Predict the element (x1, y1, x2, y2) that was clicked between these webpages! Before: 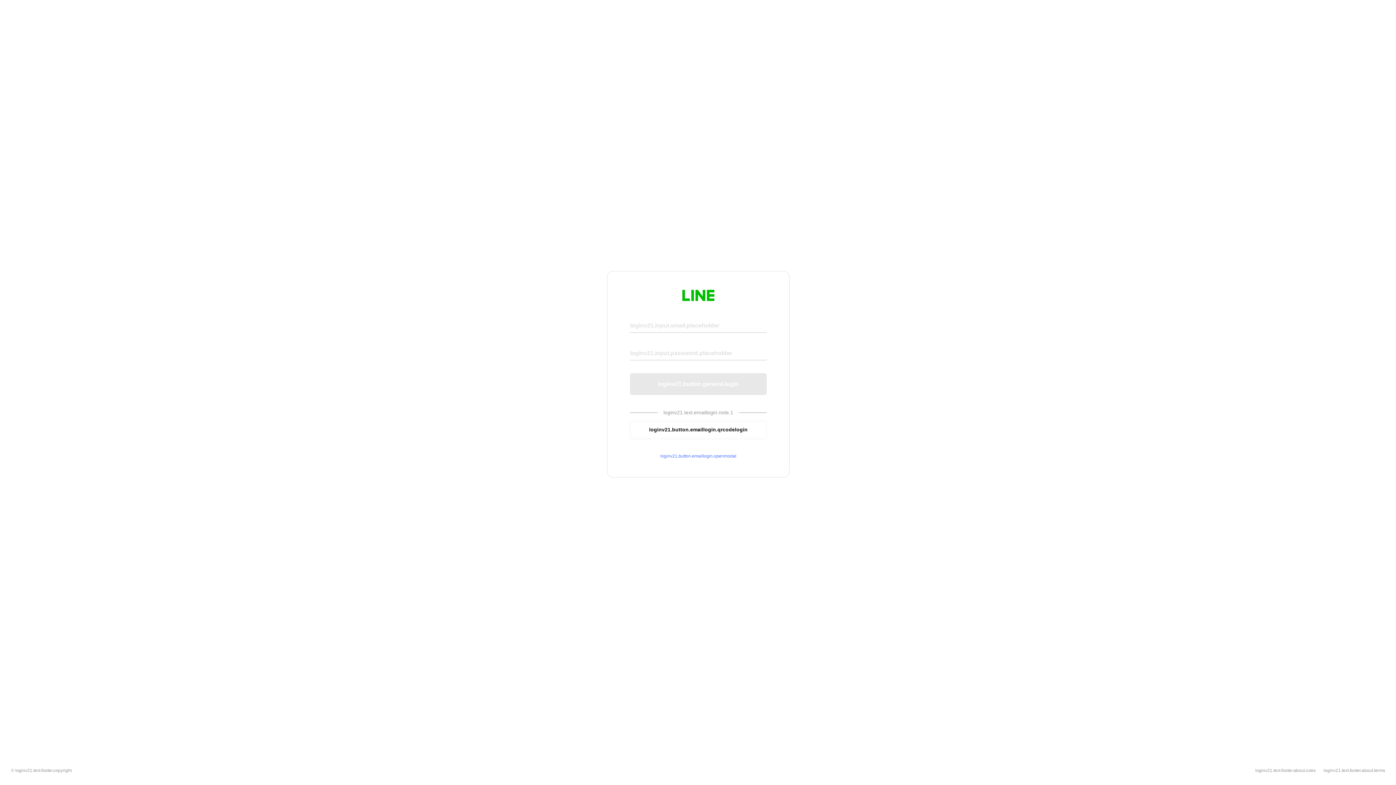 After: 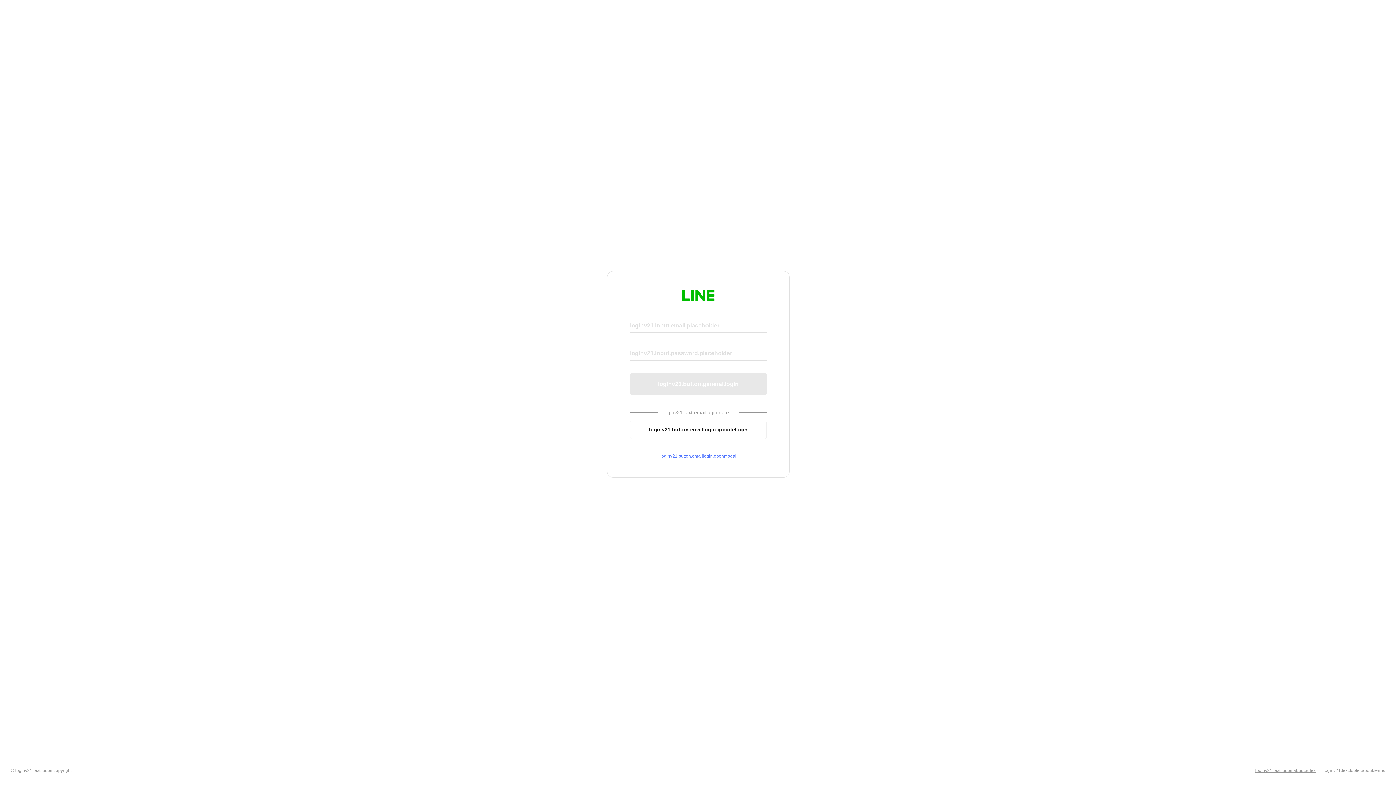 Action: label: loginv21.text.footer.about.rules bbox: (1255, 768, 1316, 773)